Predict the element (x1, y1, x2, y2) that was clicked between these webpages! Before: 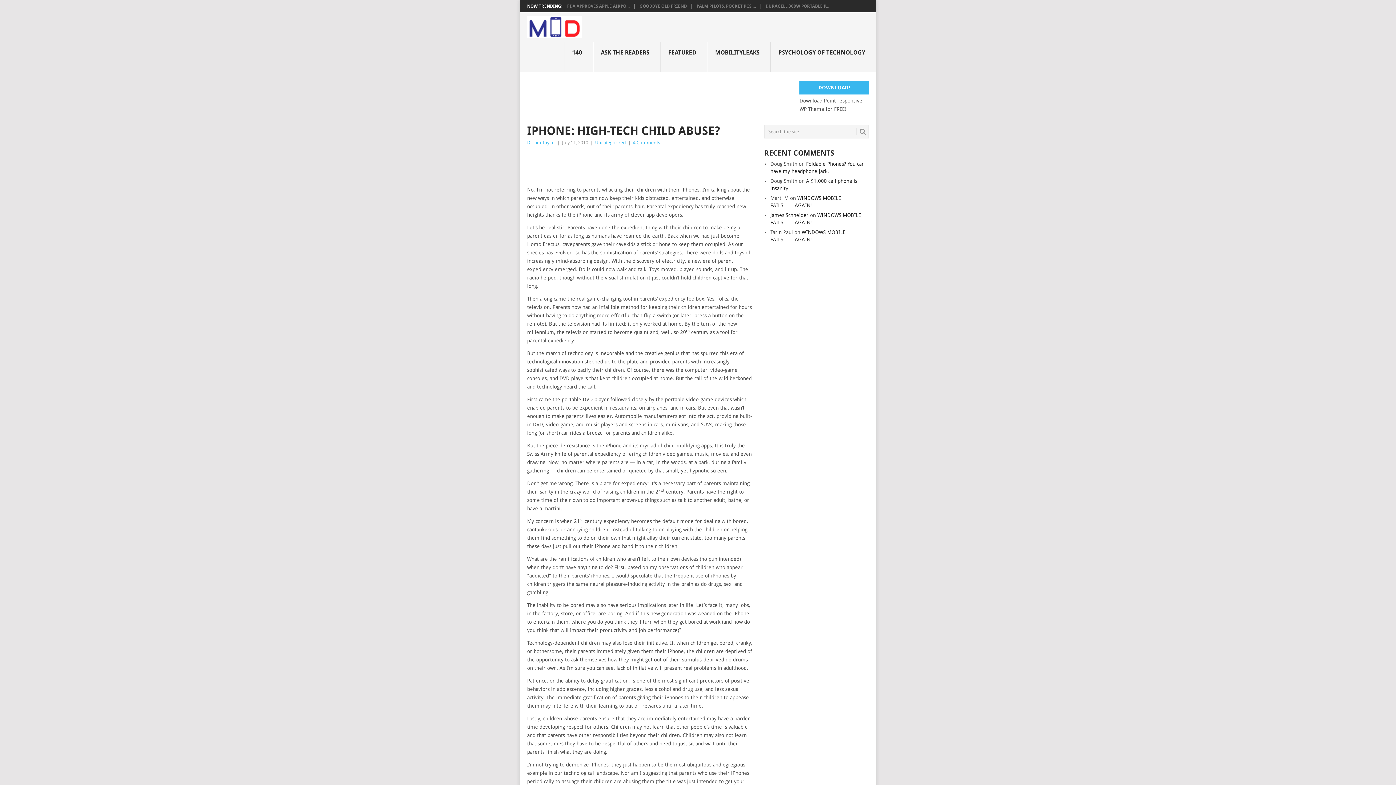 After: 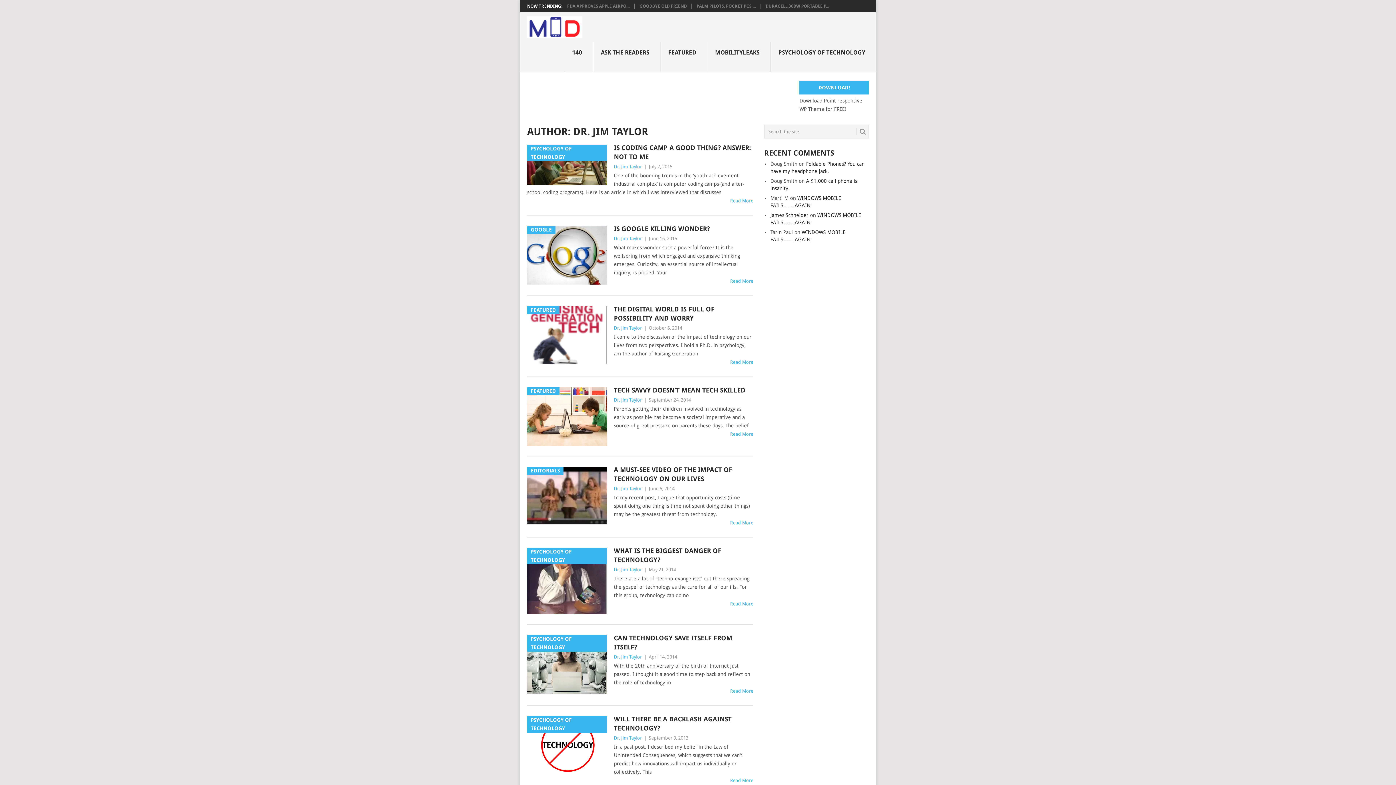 Action: bbox: (527, 140, 555, 145) label: Dr. Jim Taylor